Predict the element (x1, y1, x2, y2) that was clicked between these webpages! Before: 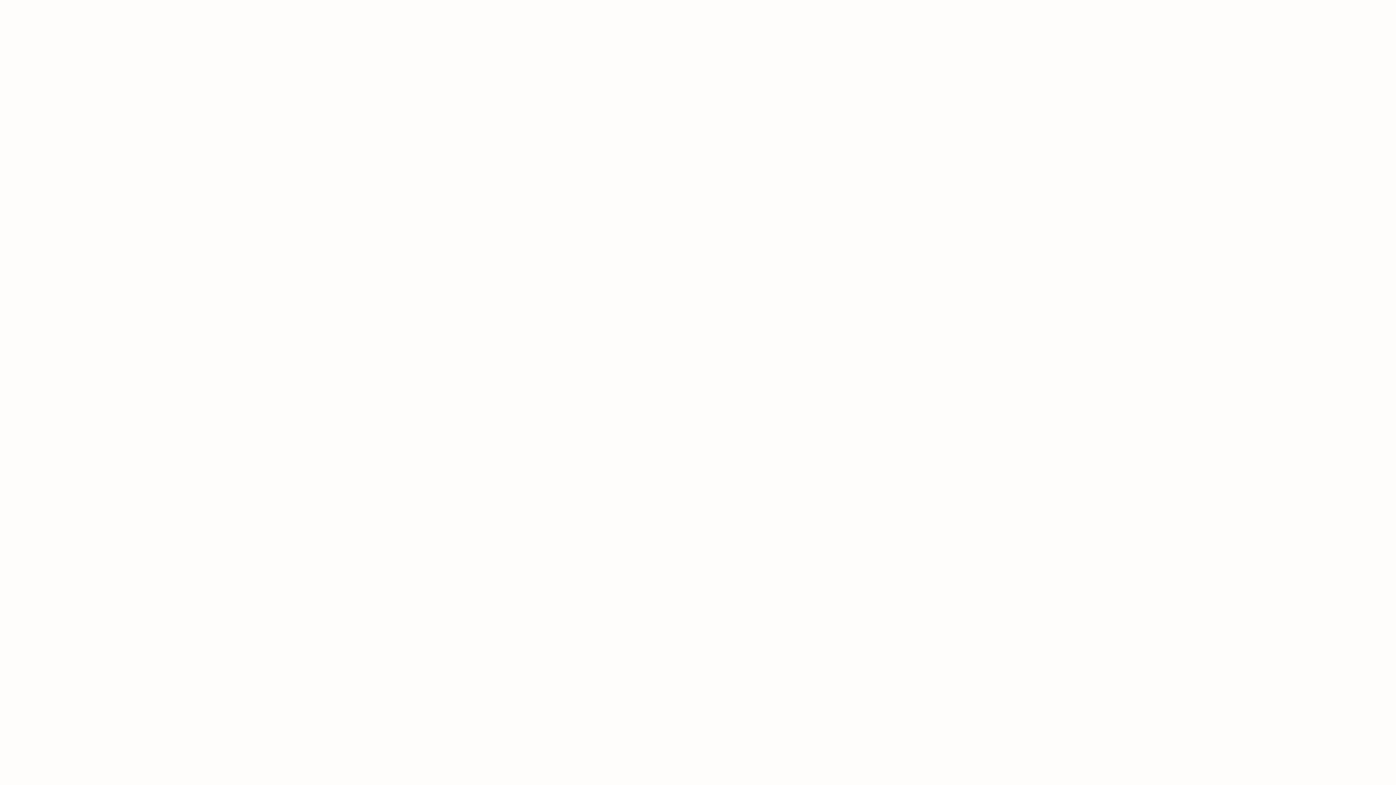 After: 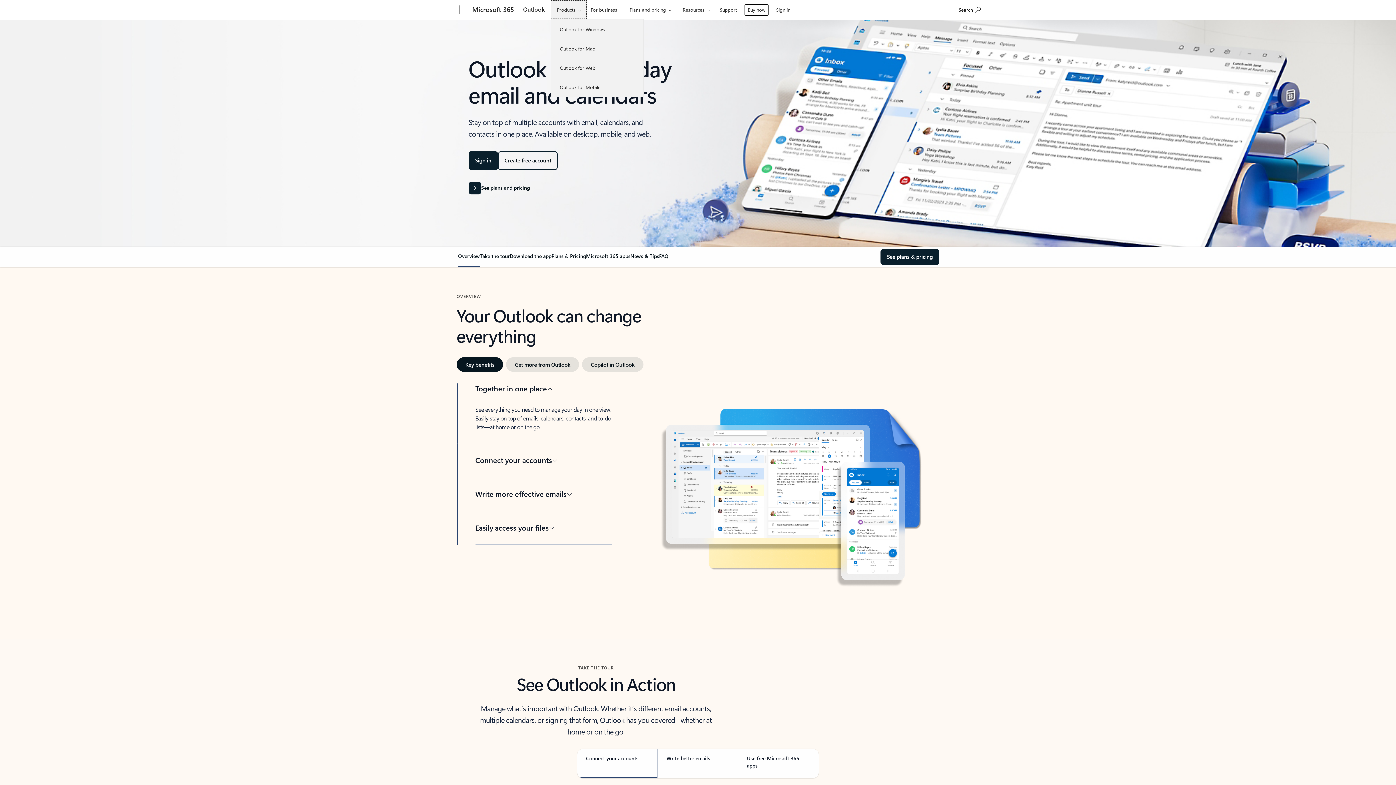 Action: bbox: (551, 0, 588, 18) label: Products